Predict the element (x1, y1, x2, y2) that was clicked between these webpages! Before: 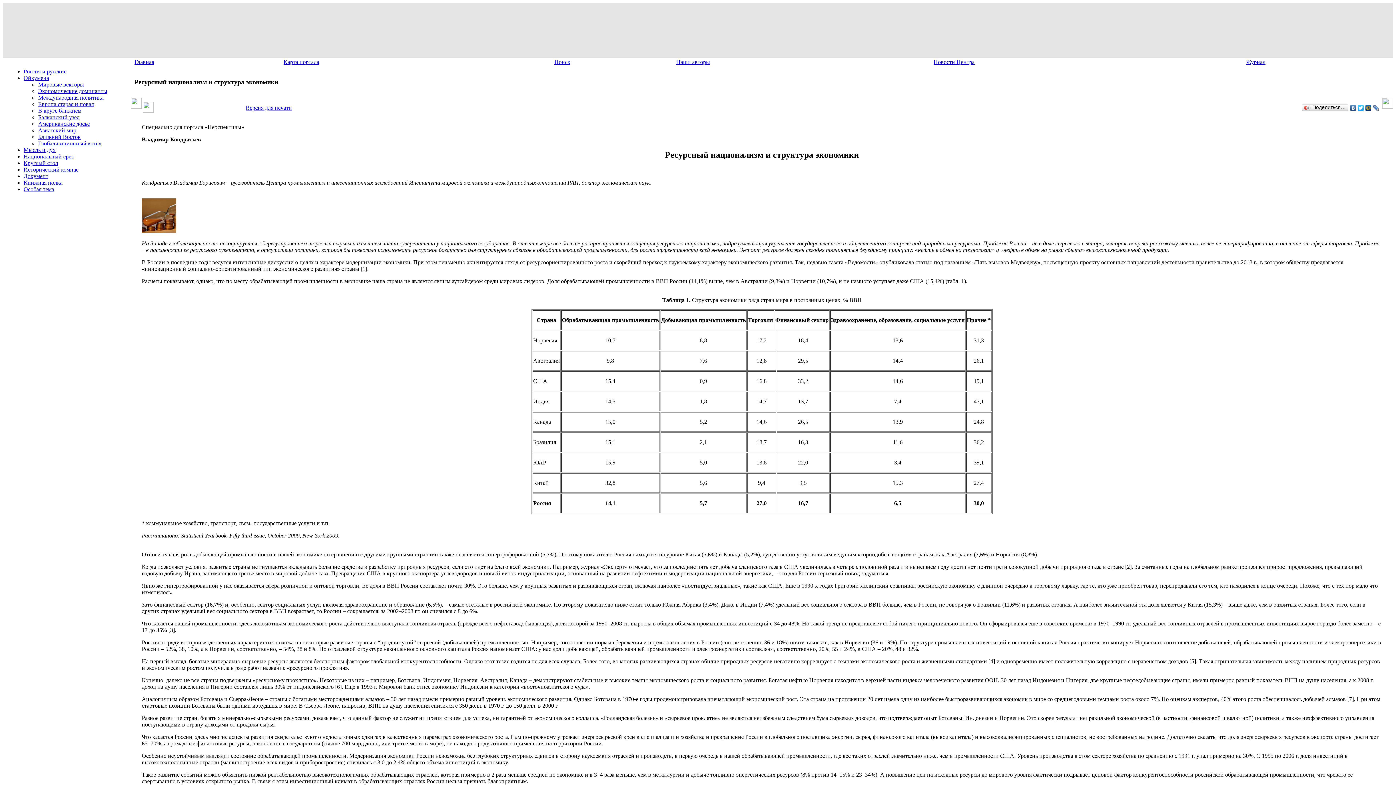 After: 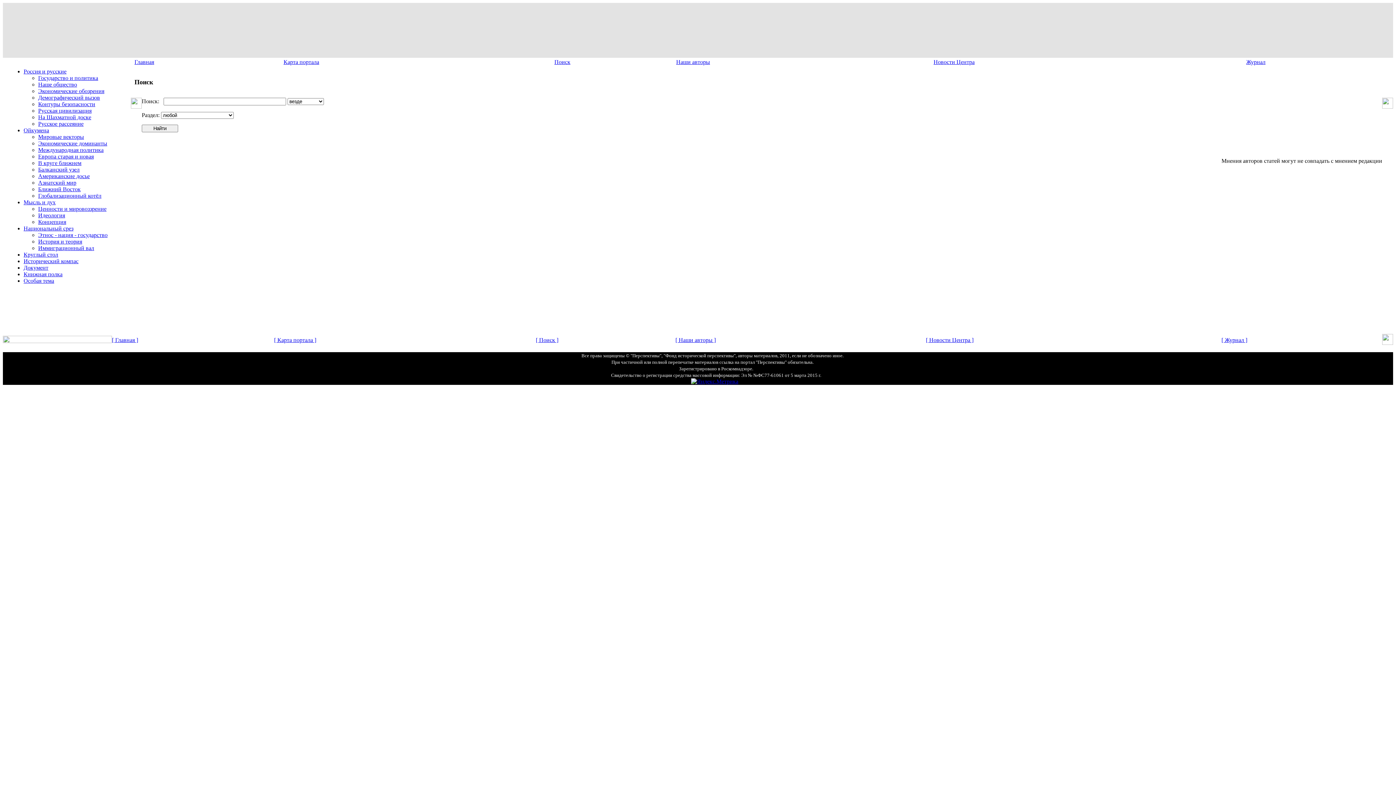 Action: bbox: (554, 58, 570, 65) label: Поиск